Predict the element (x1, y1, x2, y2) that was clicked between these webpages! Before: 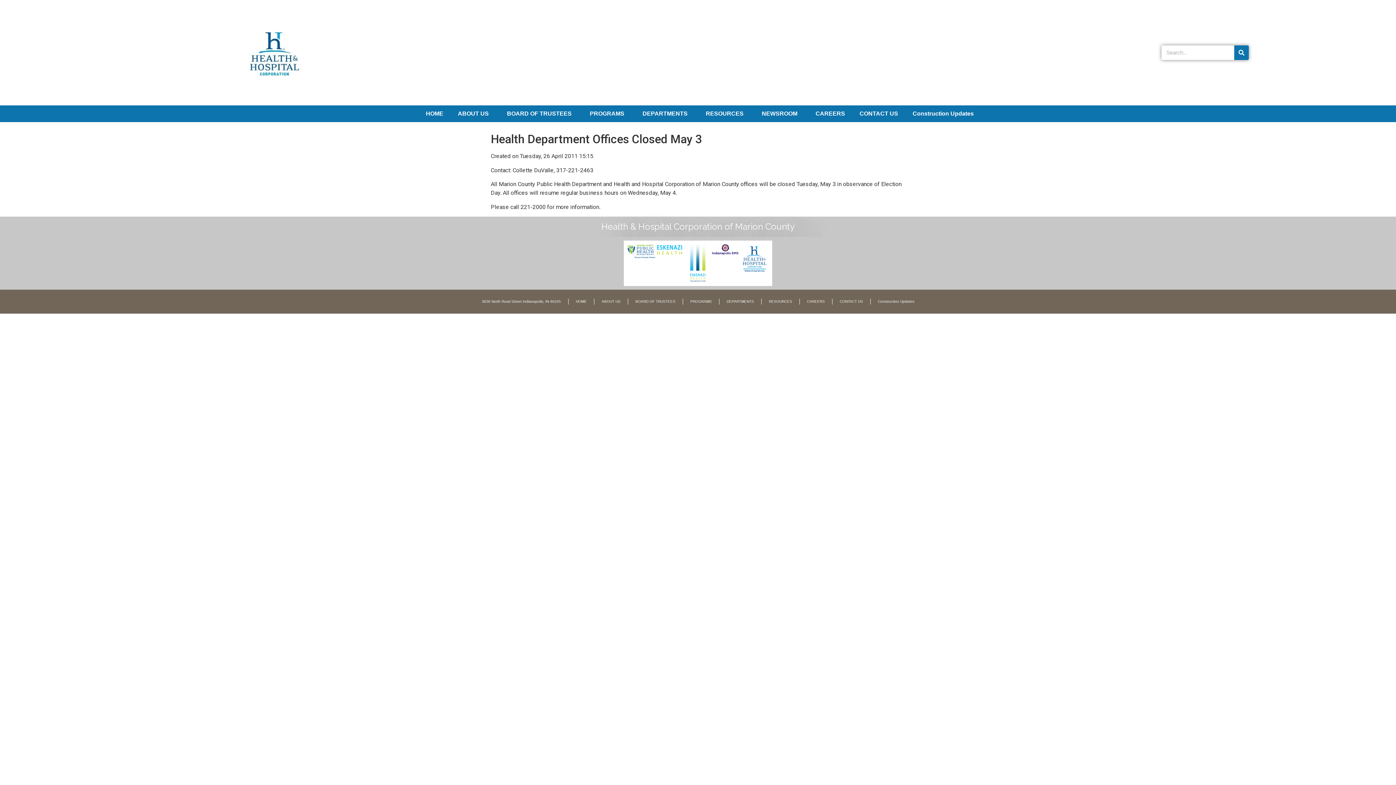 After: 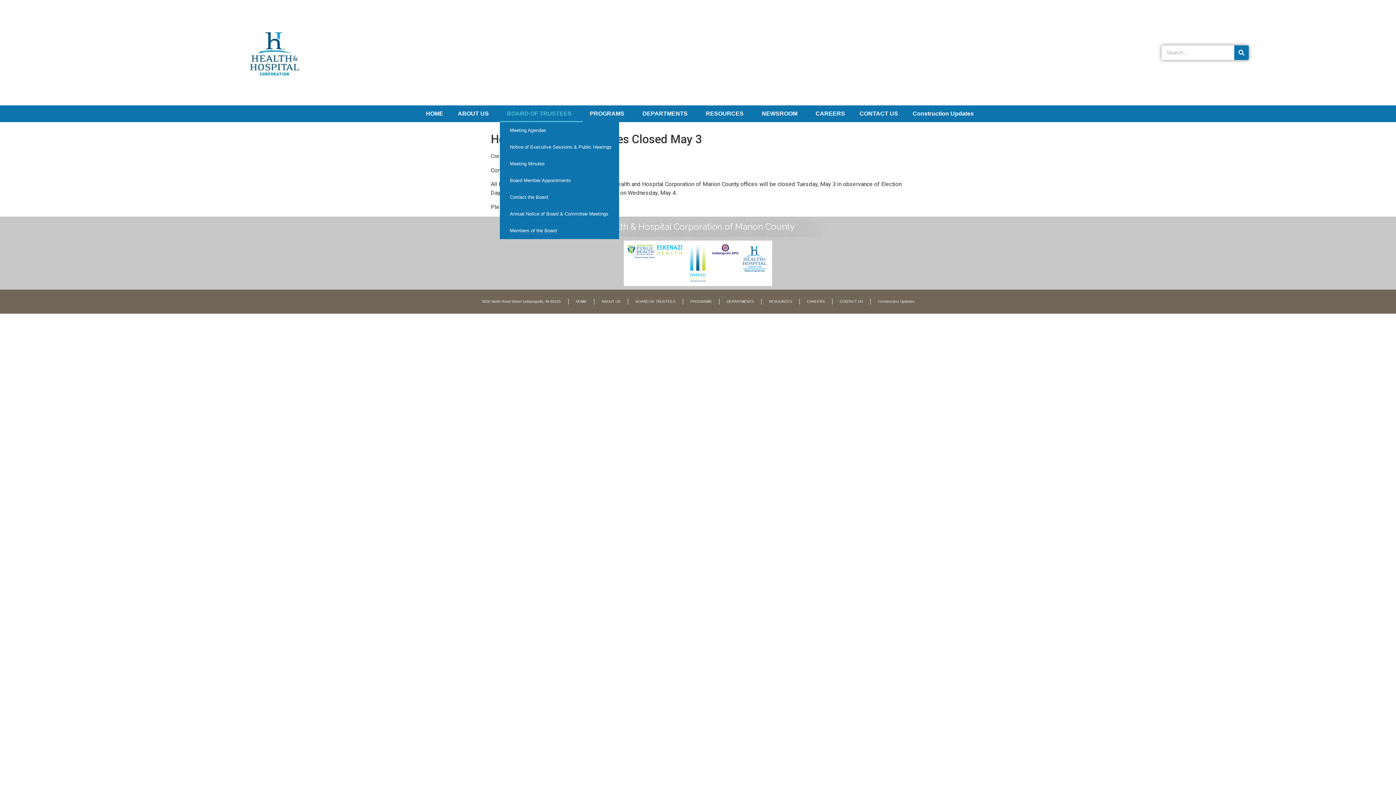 Action: bbox: (499, 105, 582, 122) label: BOARD OF TRUSTEES